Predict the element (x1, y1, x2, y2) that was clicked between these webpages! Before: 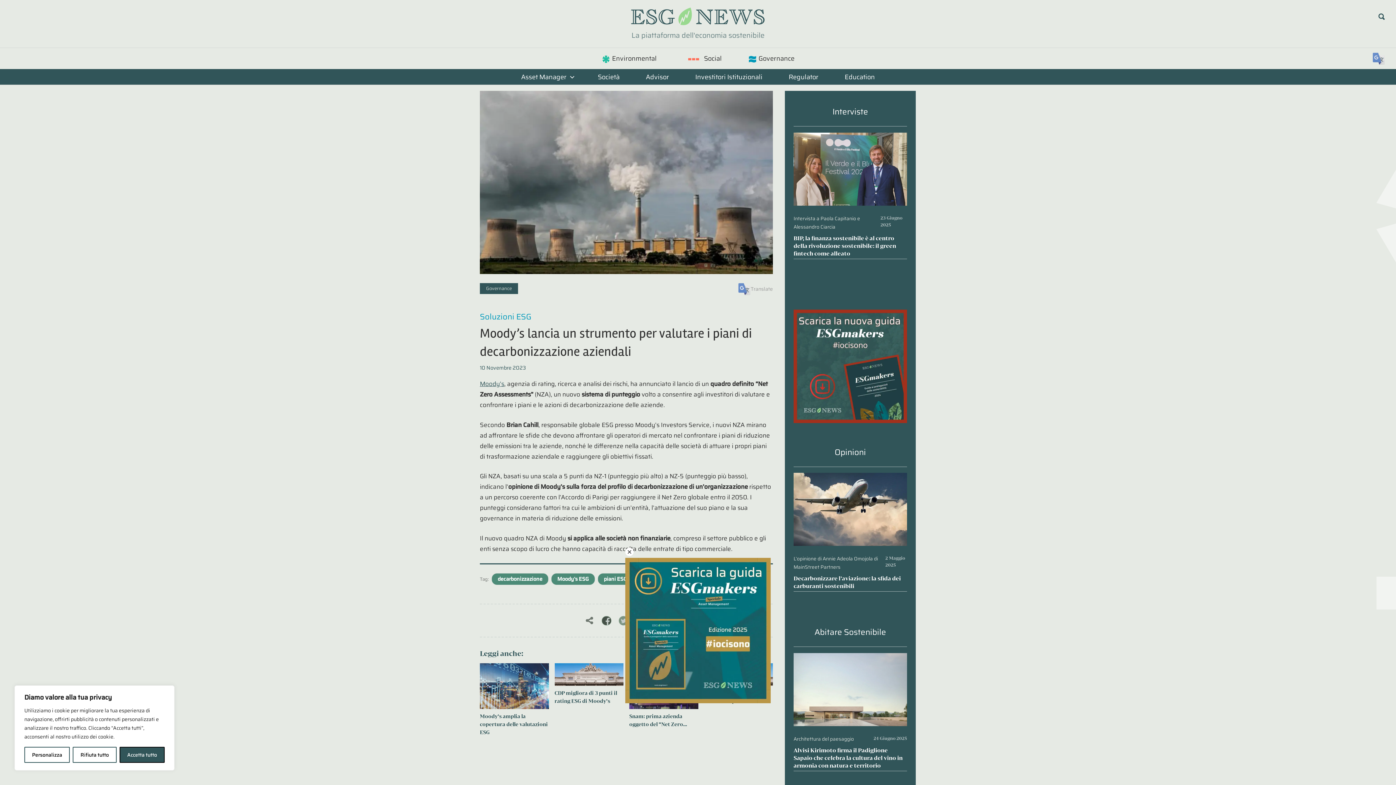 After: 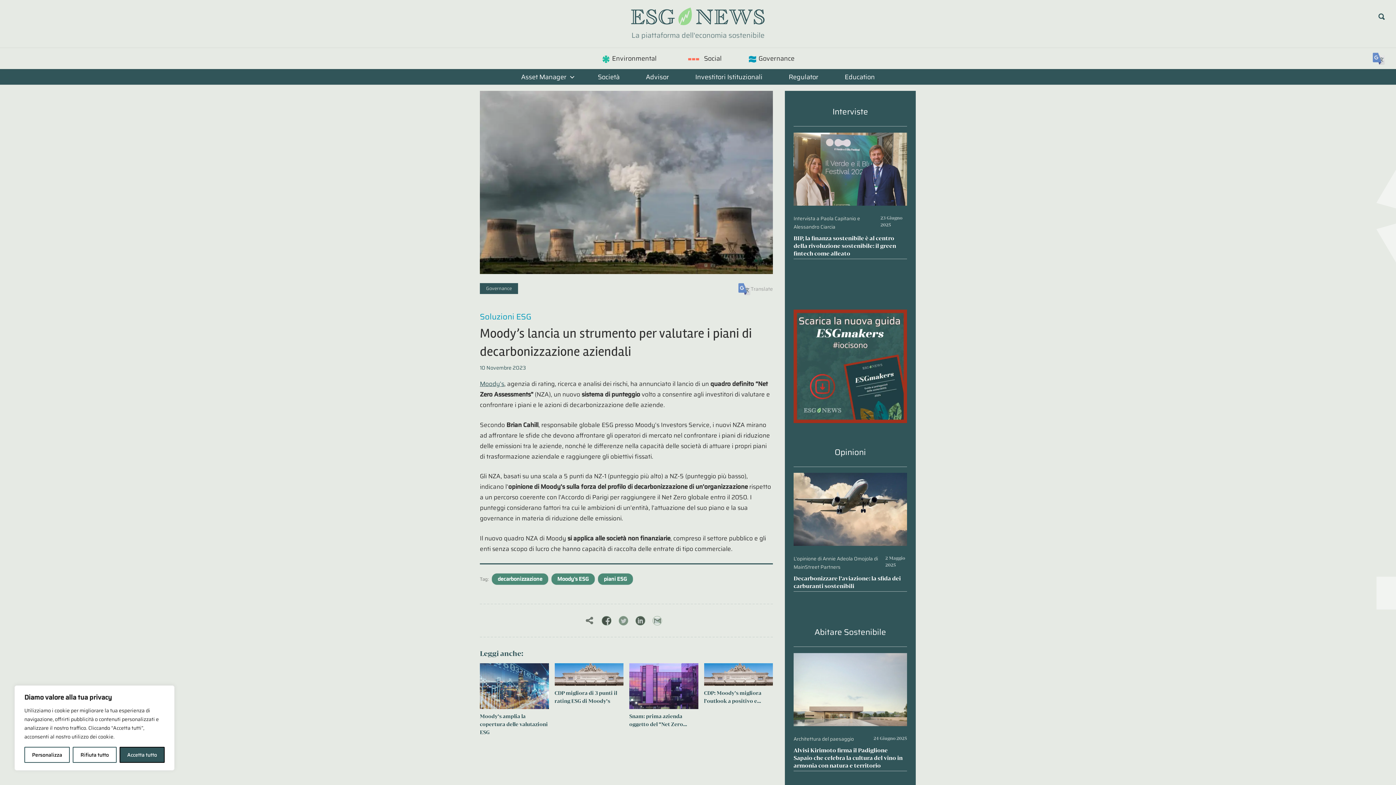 Action: bbox: (738, 282, 773, 295) label: Translate